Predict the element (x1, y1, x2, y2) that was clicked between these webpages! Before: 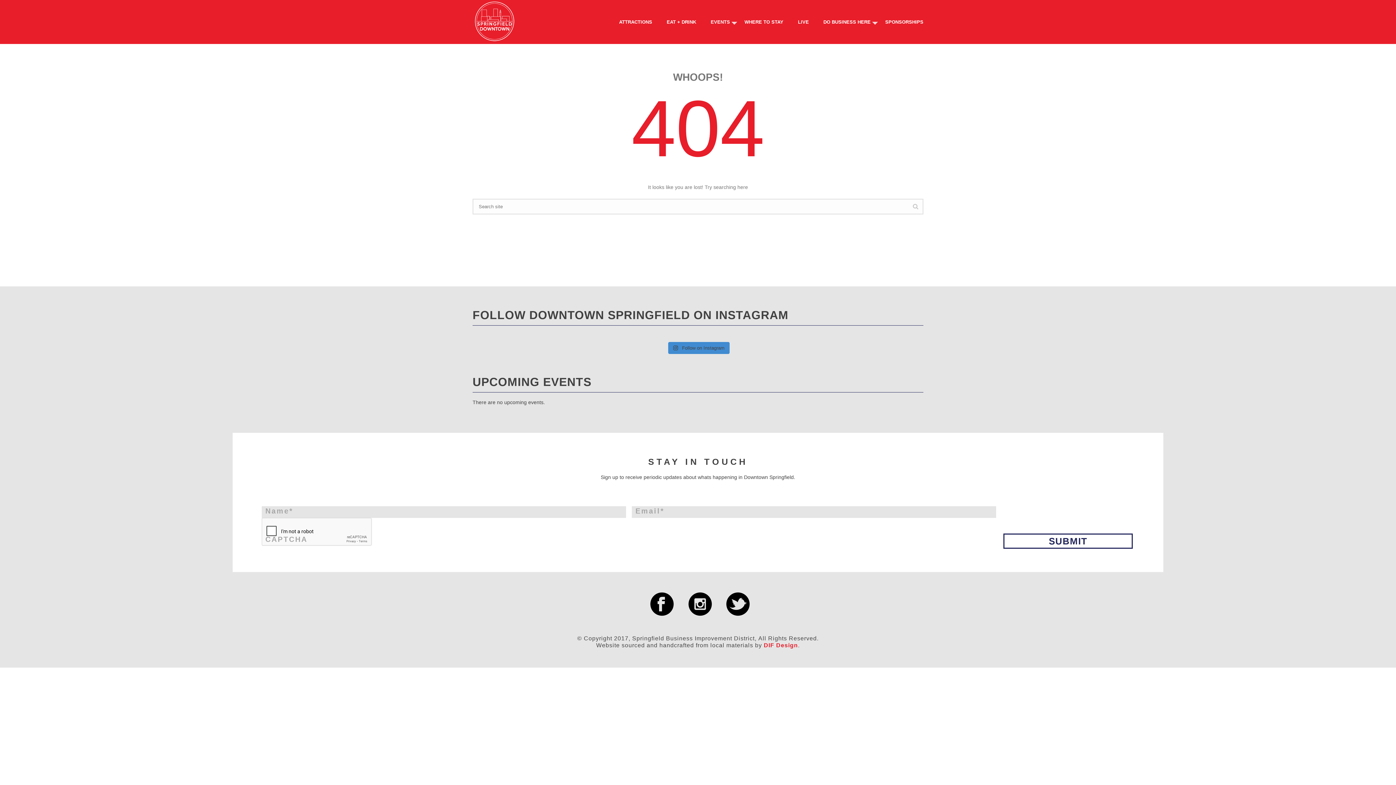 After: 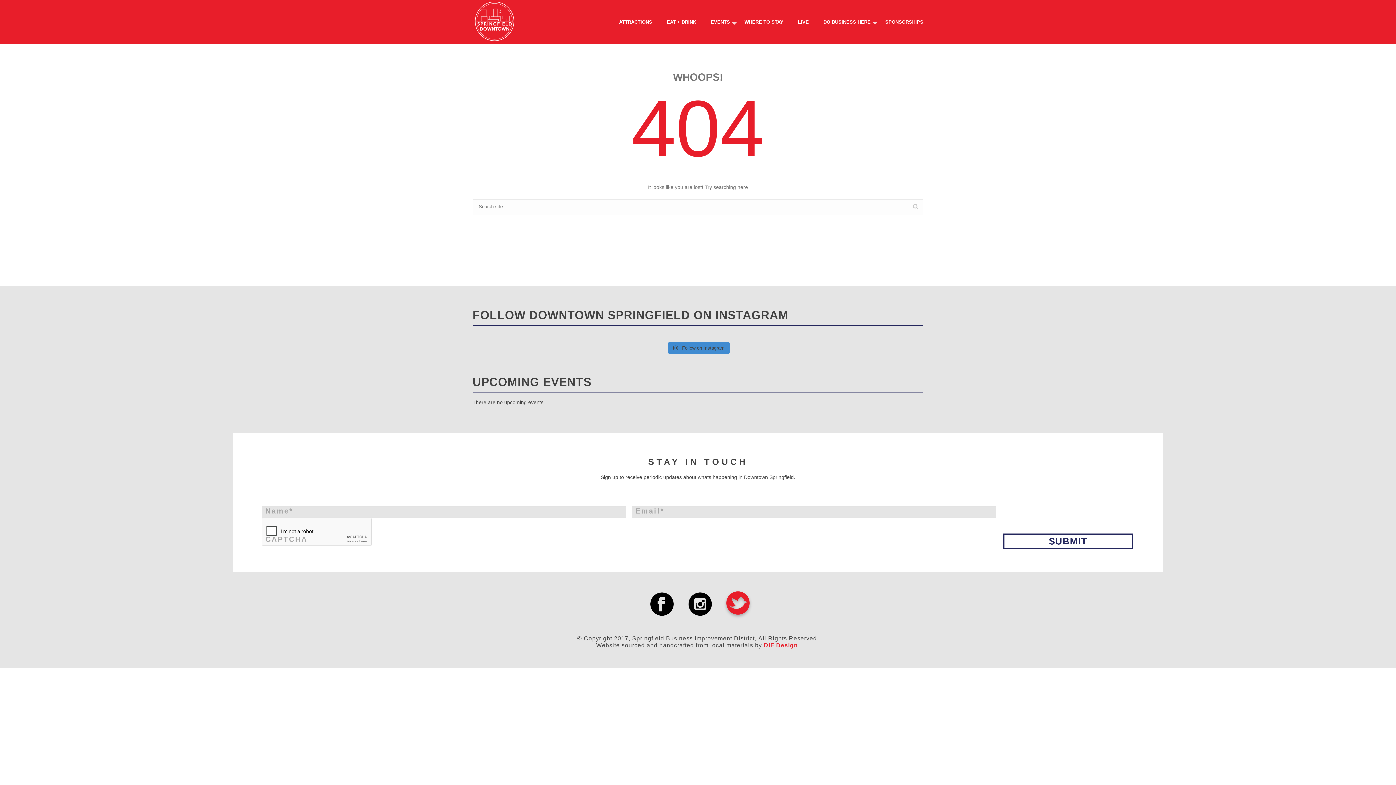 Action: bbox: (726, 612, 749, 617)